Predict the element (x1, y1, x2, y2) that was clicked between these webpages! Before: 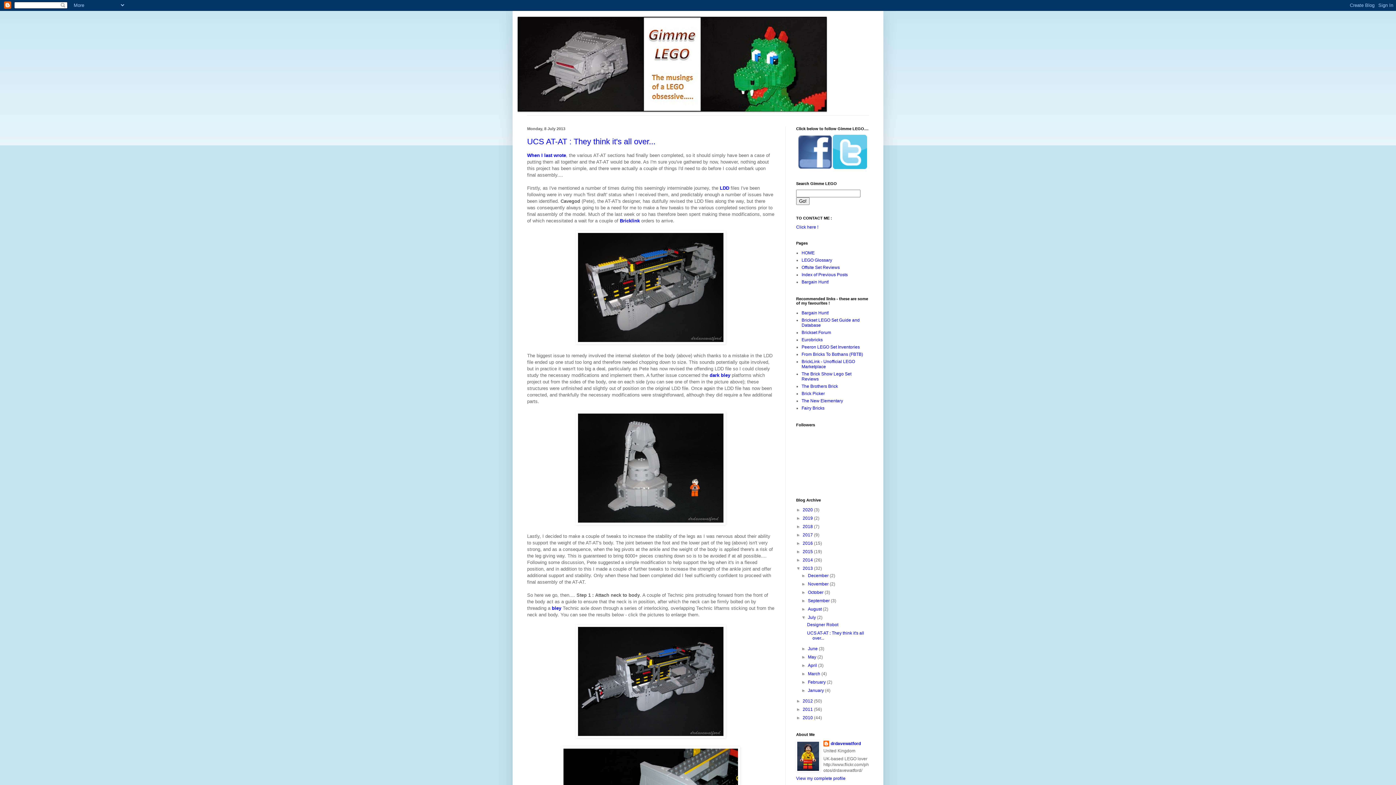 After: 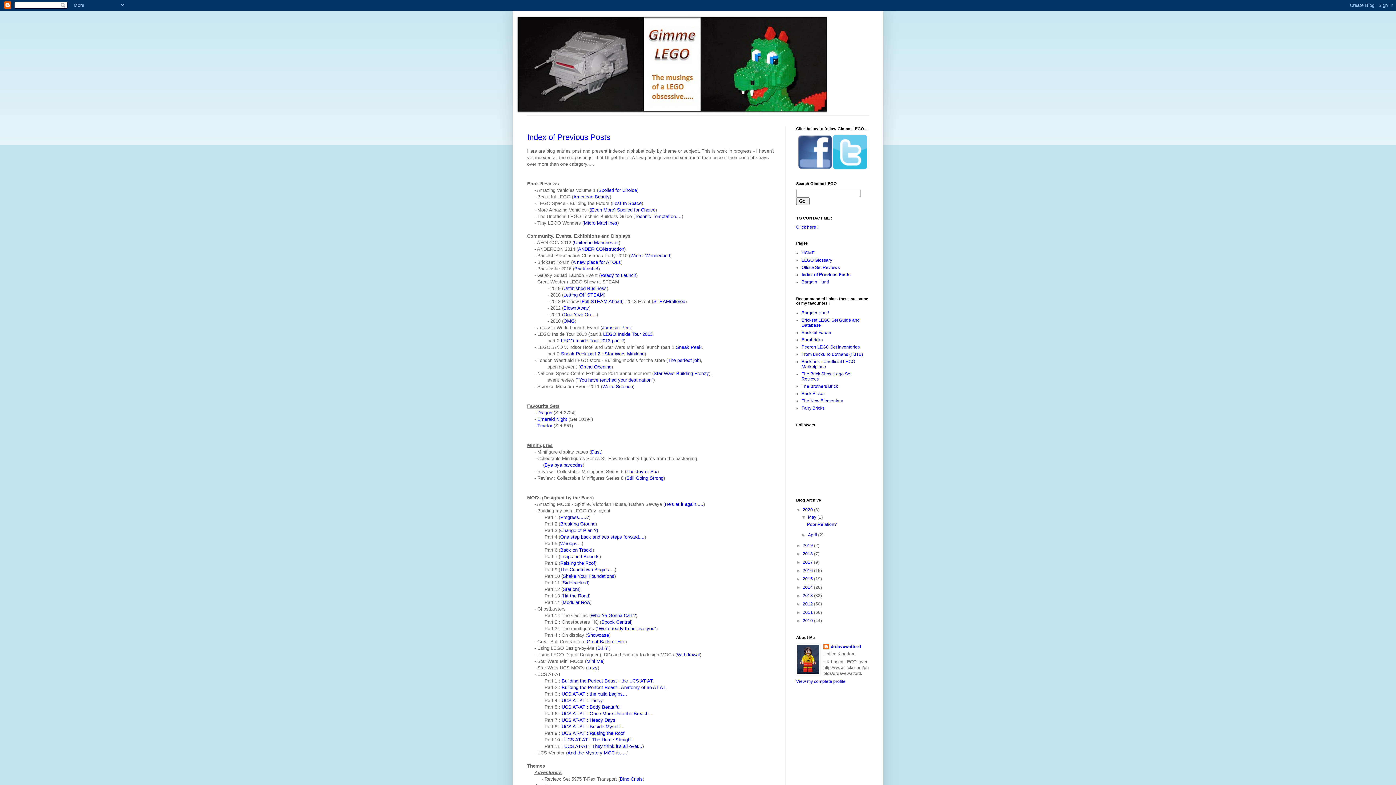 Action: bbox: (801, 272, 848, 277) label: Index of Previous Posts